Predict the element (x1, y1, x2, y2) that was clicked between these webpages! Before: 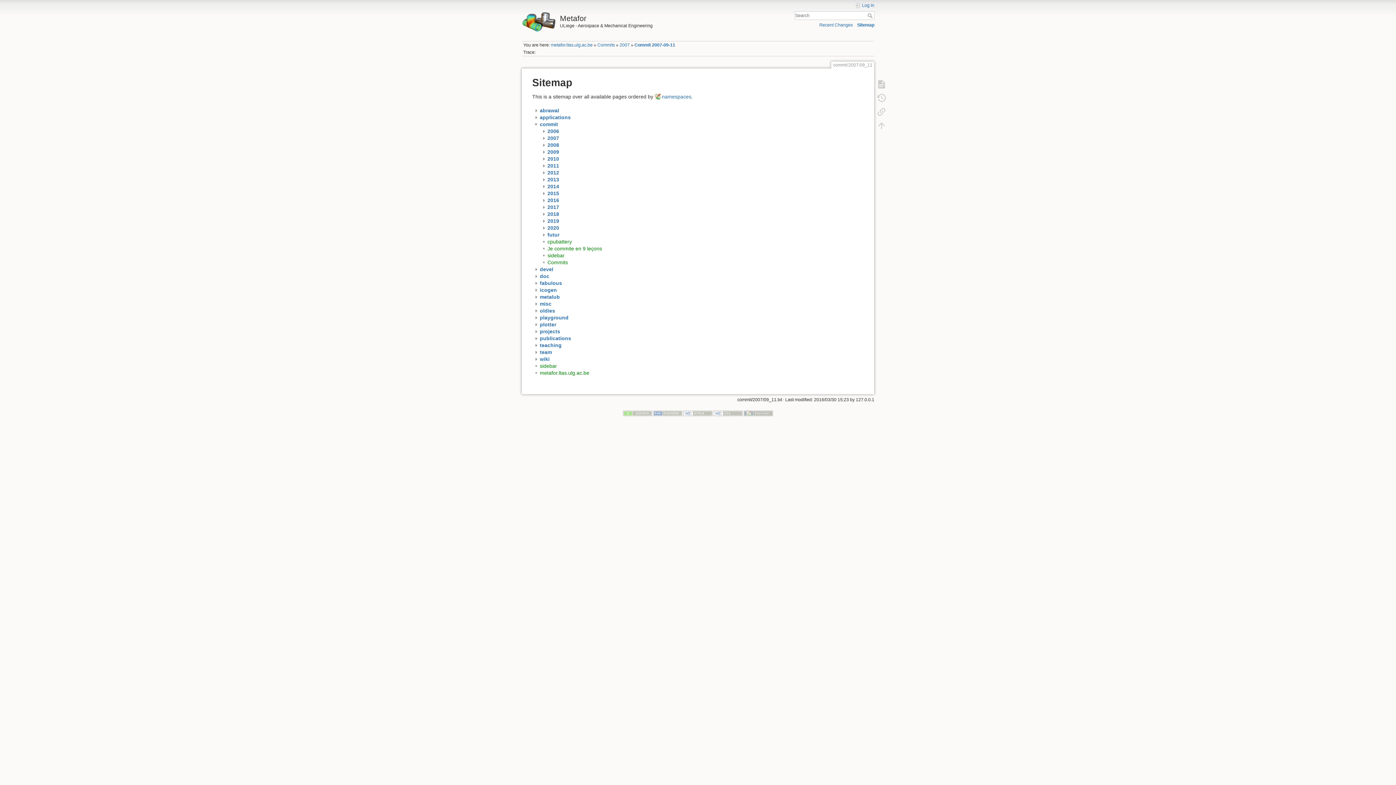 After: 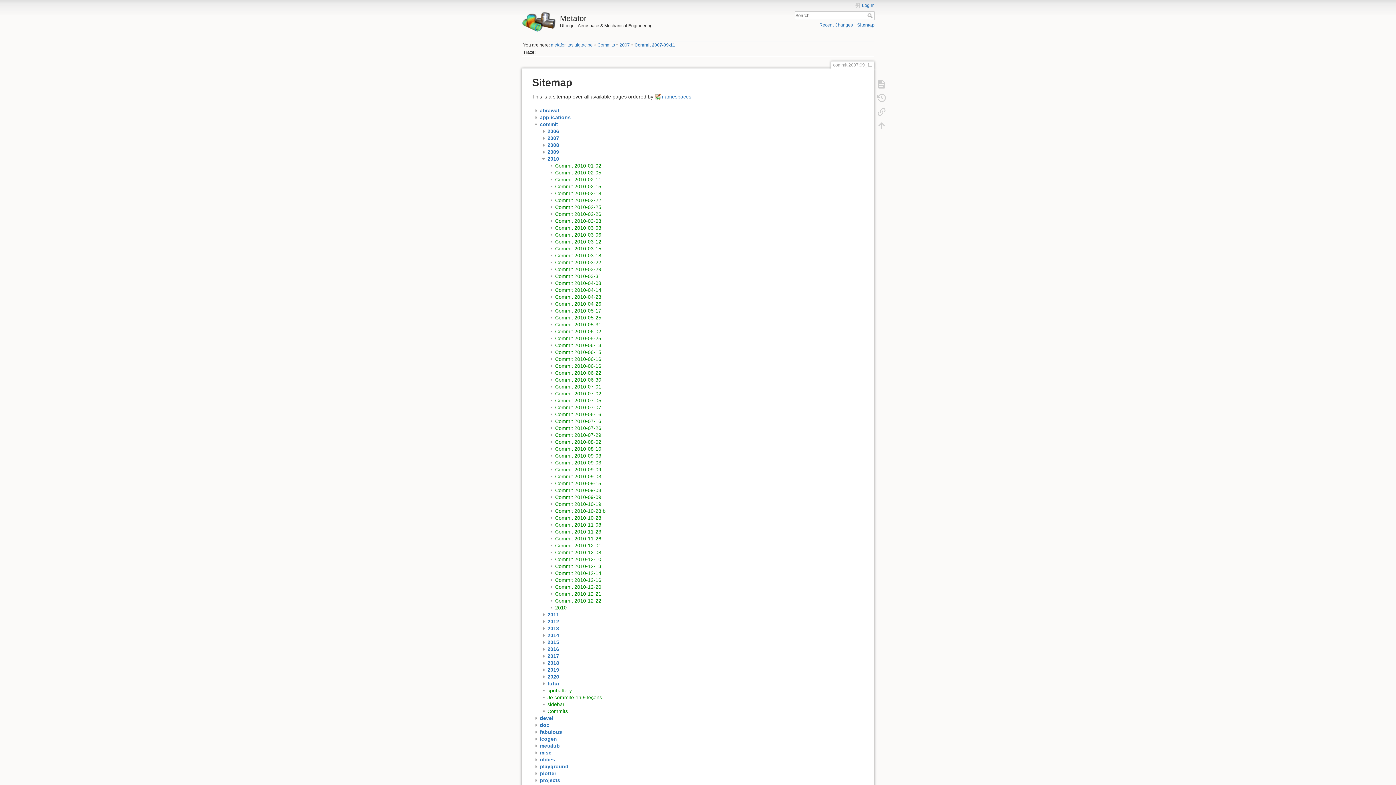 Action: label: 2010 bbox: (547, 156, 559, 161)